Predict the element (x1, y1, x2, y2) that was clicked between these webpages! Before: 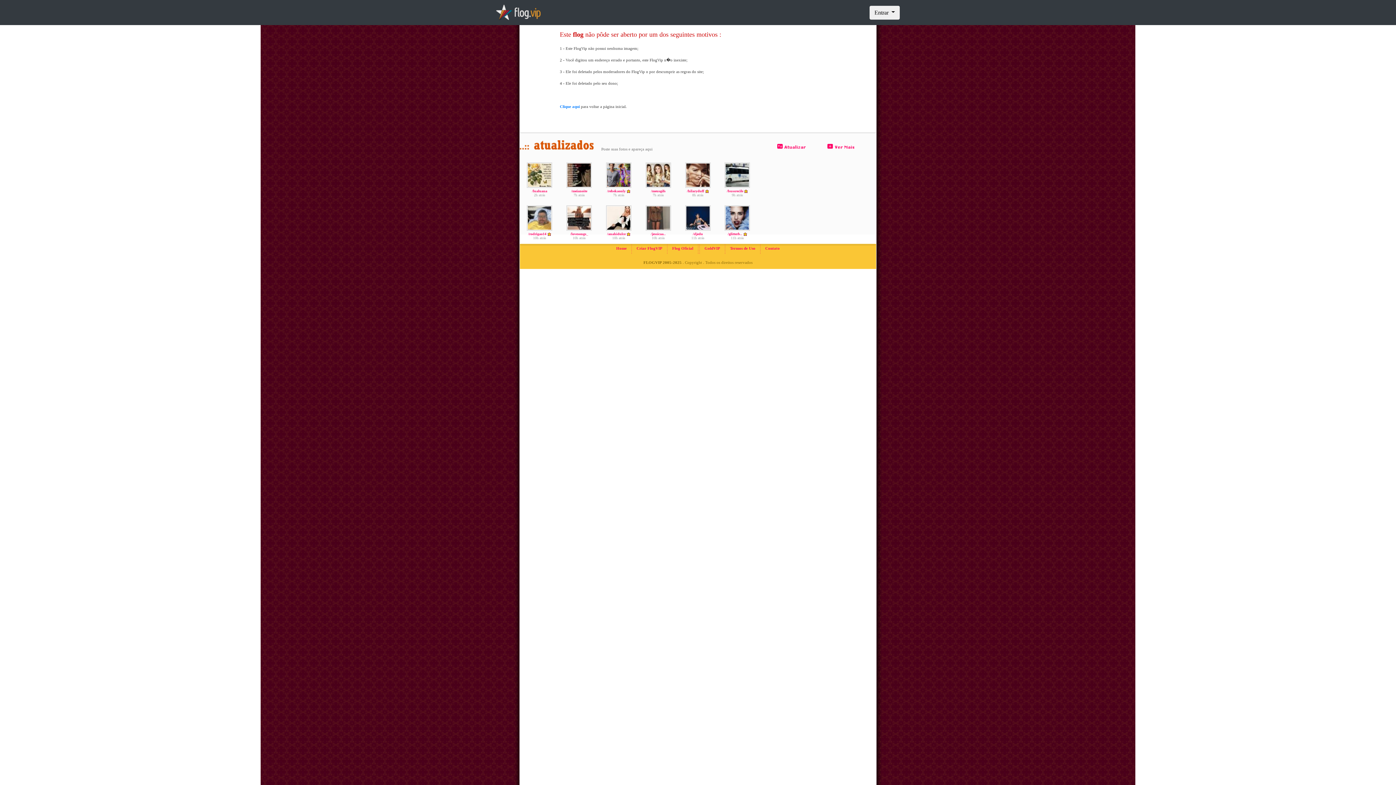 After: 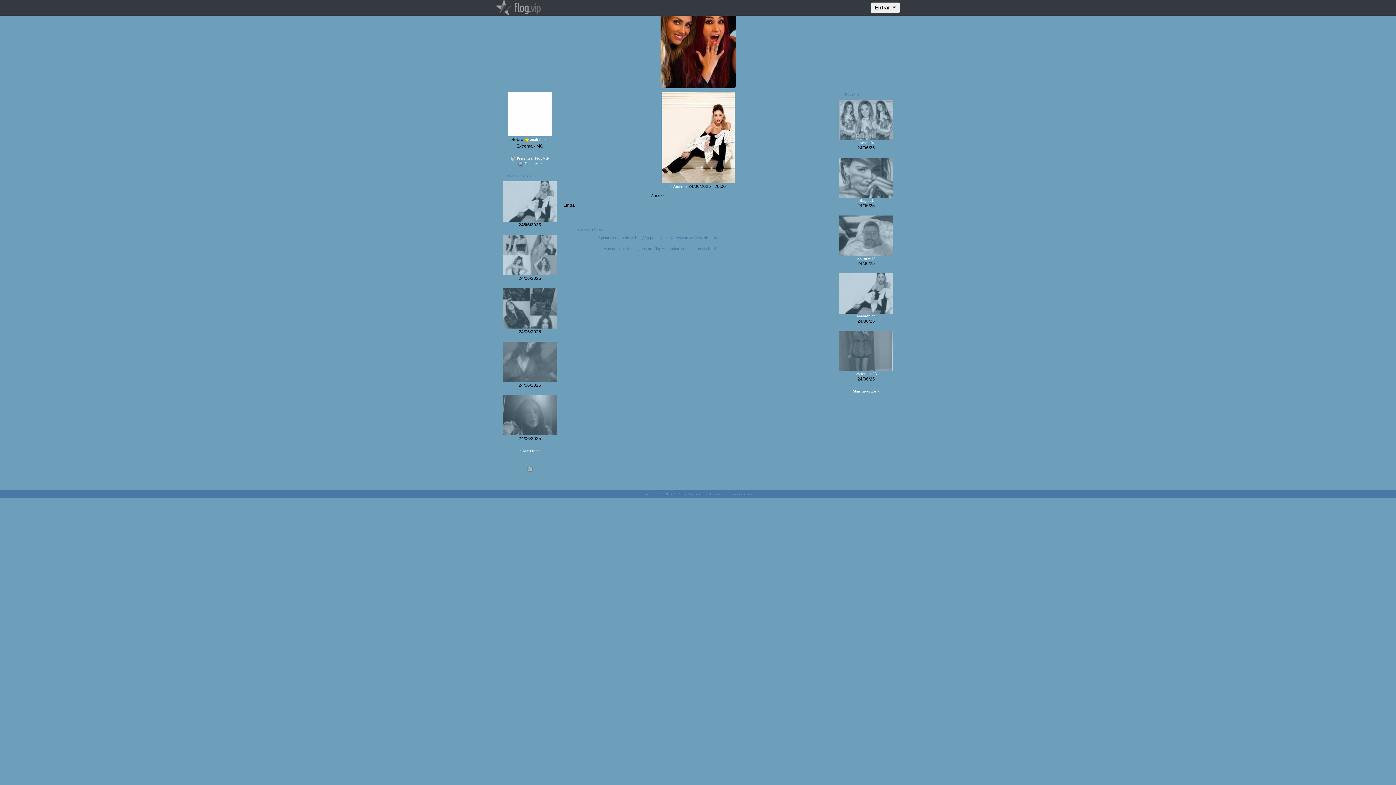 Action: bbox: (606, 215, 631, 219)